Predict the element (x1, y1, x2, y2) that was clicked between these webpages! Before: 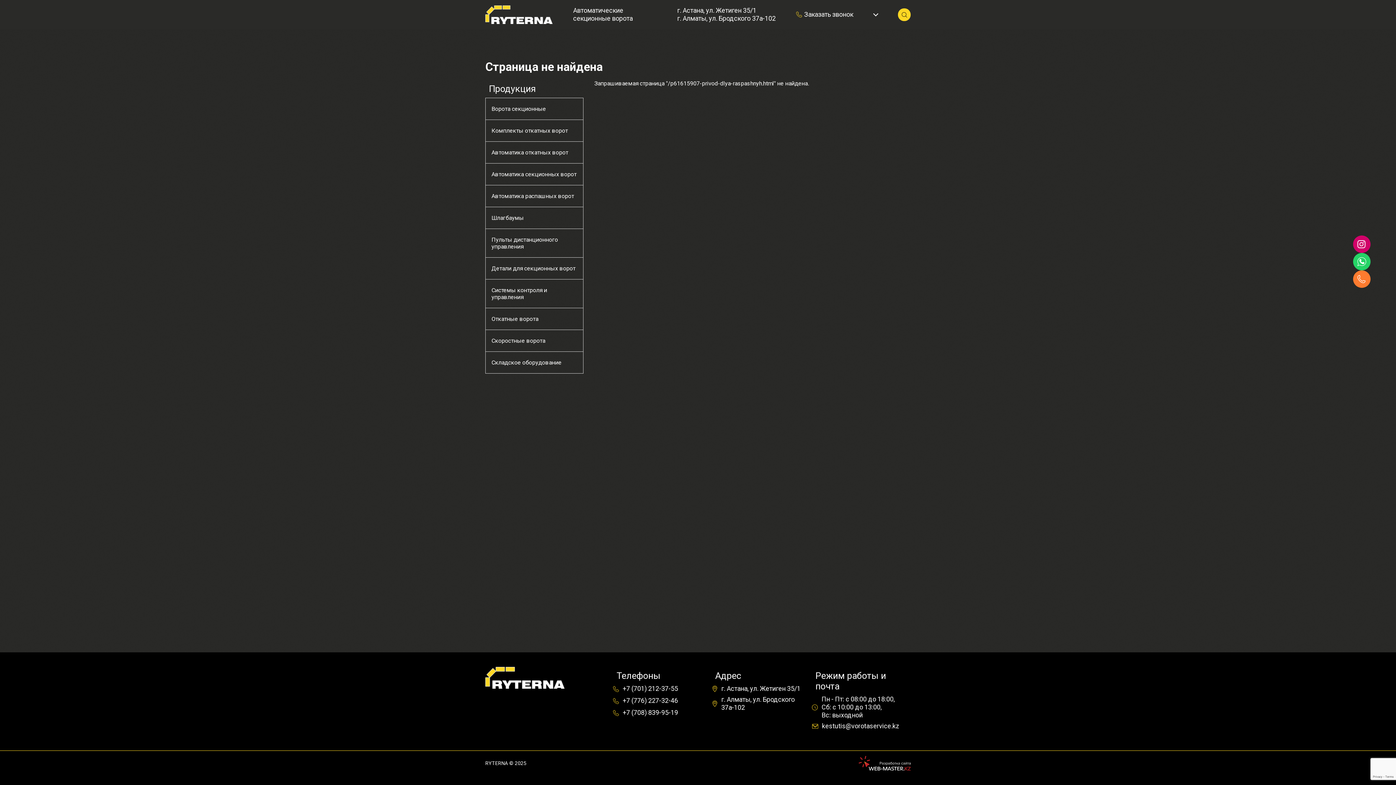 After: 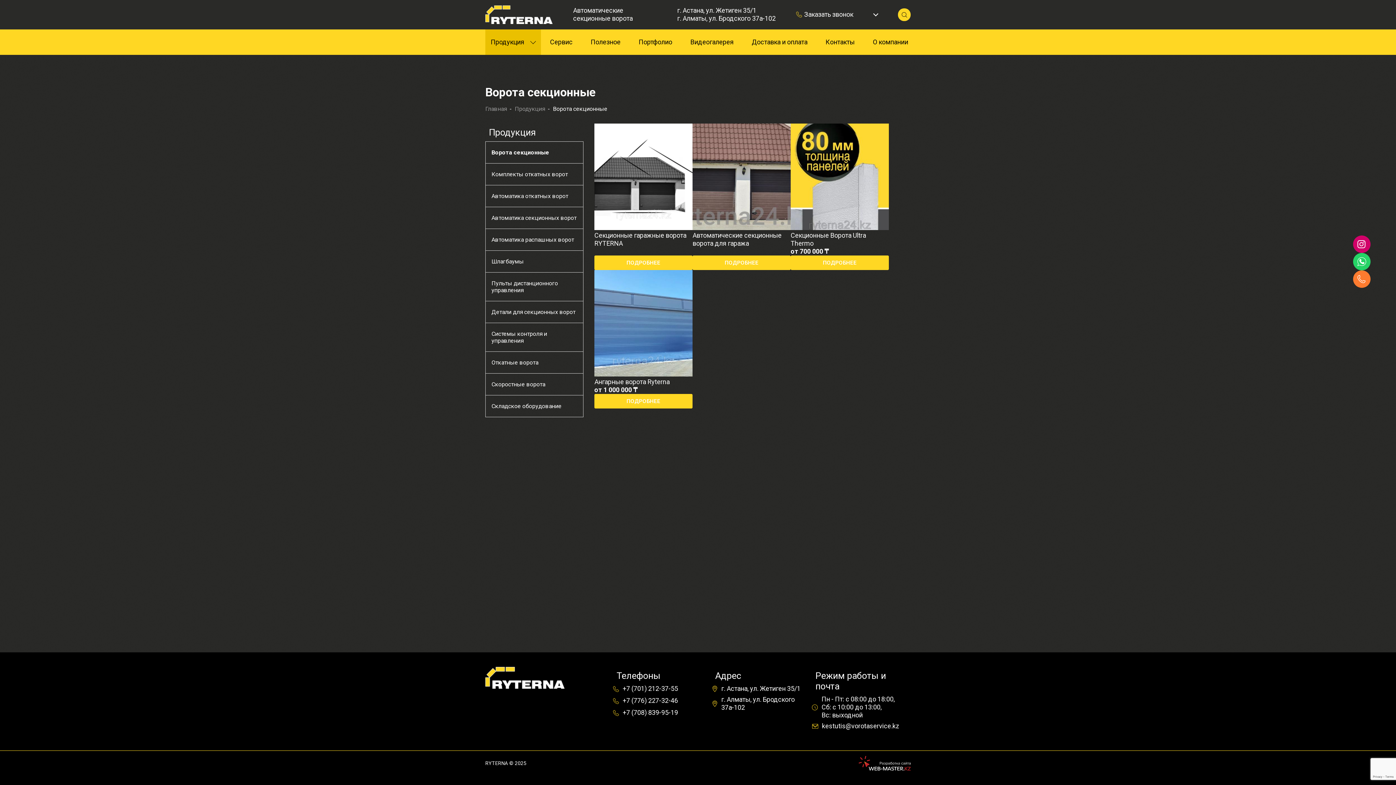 Action: bbox: (485, 97, 583, 119) label: Ворота секционные